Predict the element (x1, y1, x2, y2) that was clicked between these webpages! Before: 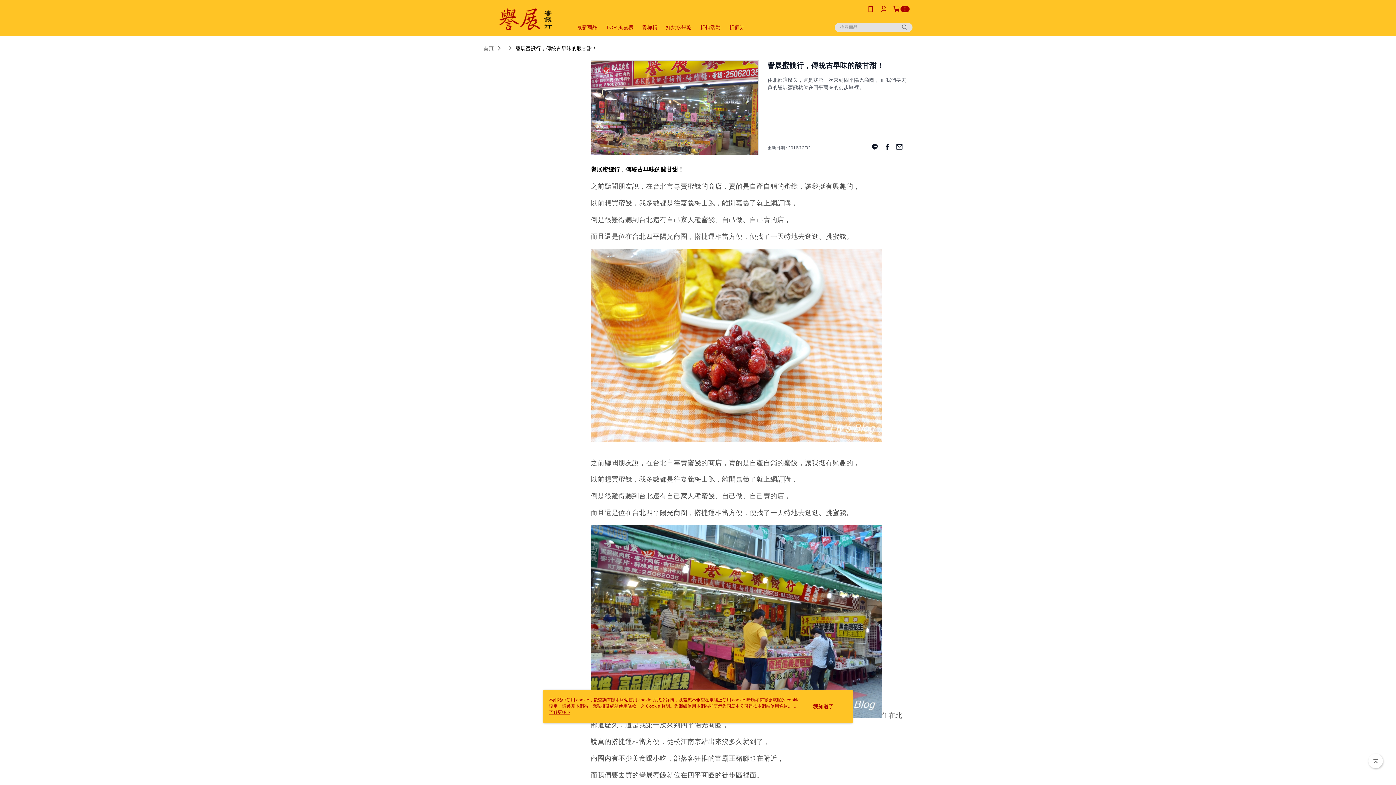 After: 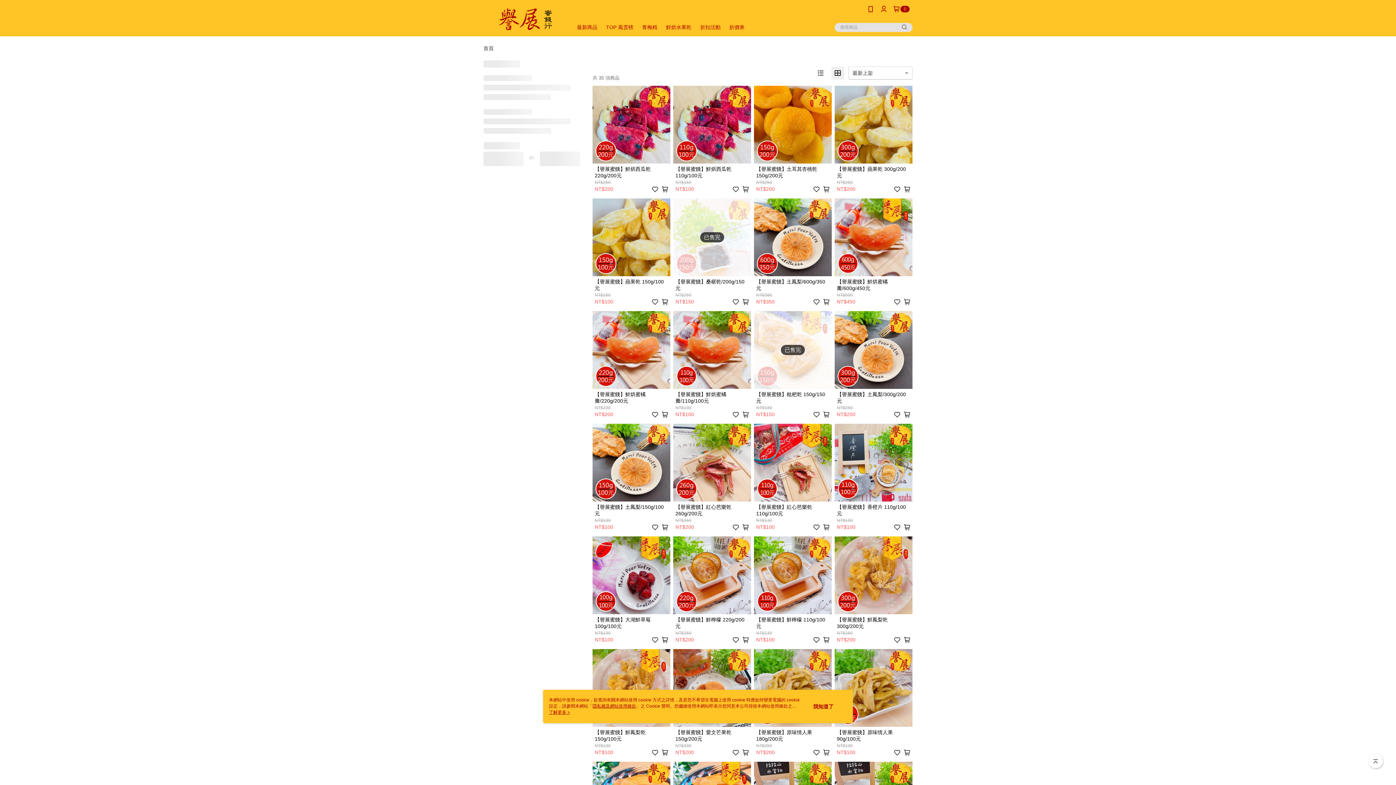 Action: label: 鮮烘水果乾 bbox: (585, 24, 611, 30)